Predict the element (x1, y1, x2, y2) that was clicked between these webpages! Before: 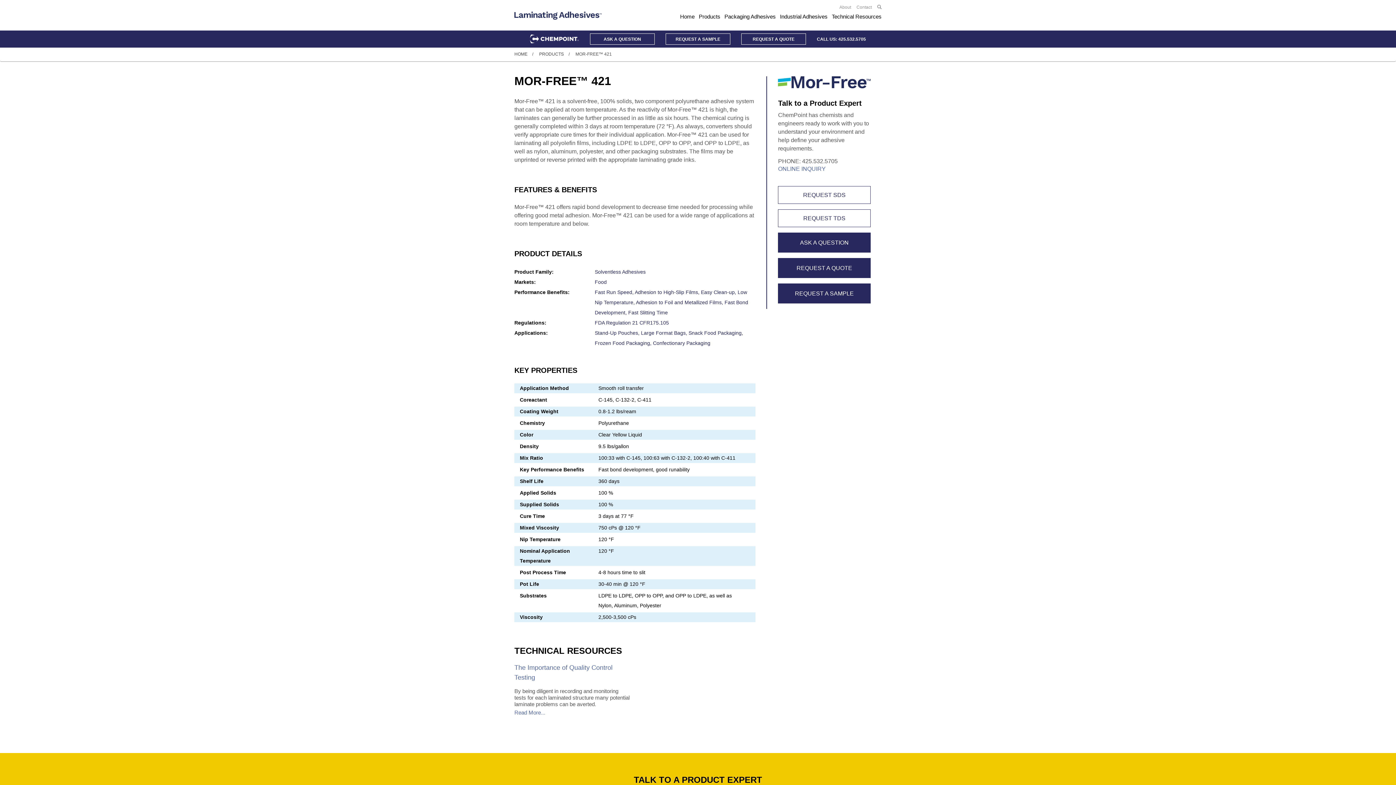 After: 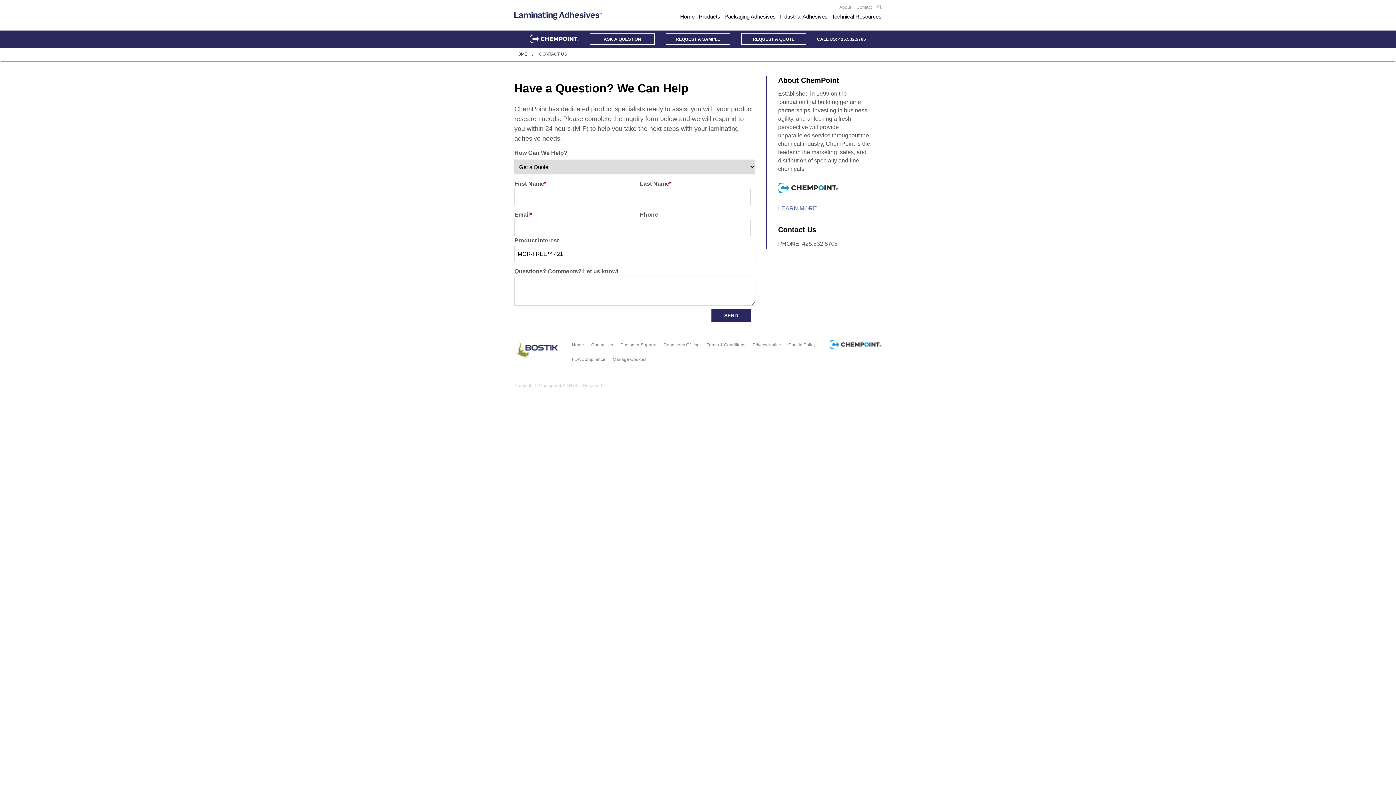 Action: label: REQUEST A QUOTE bbox: (741, 33, 806, 44)